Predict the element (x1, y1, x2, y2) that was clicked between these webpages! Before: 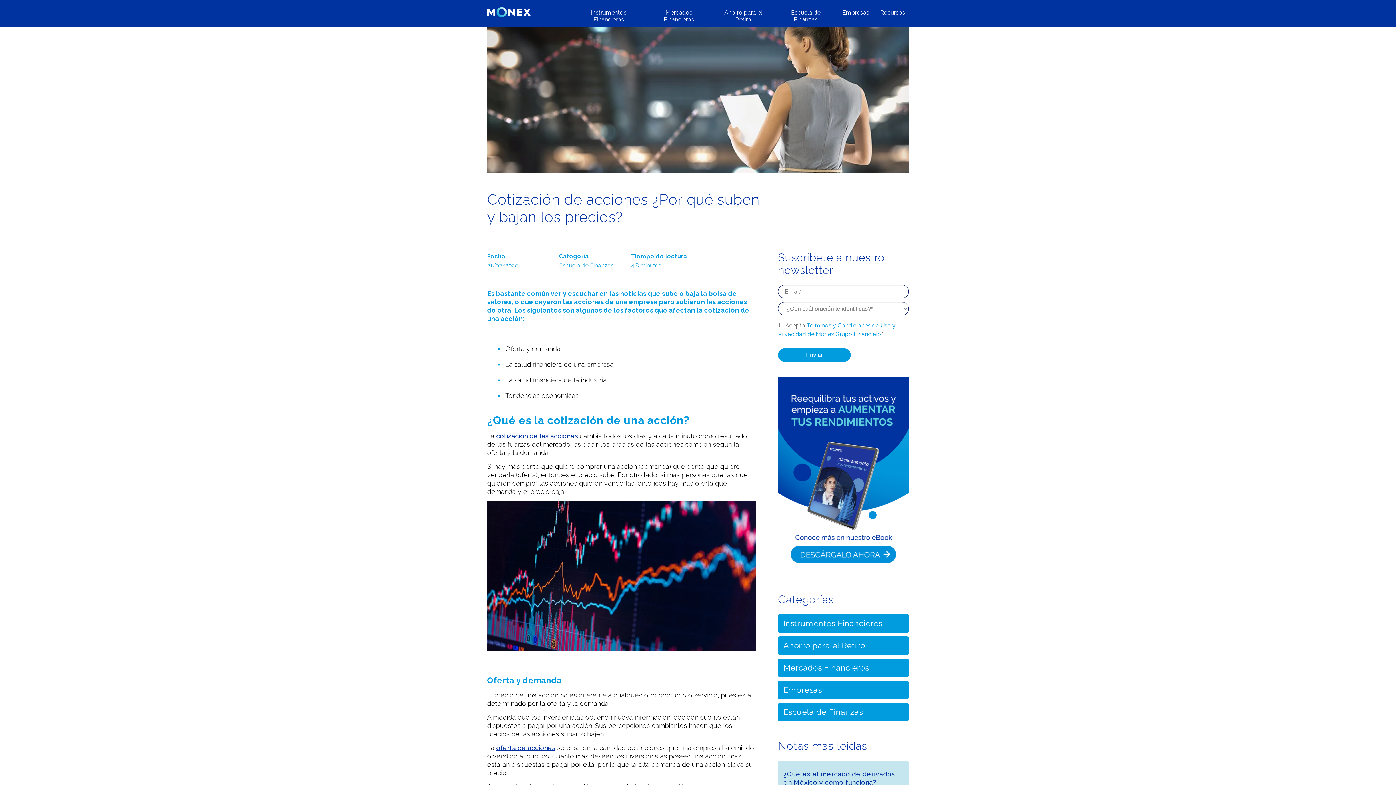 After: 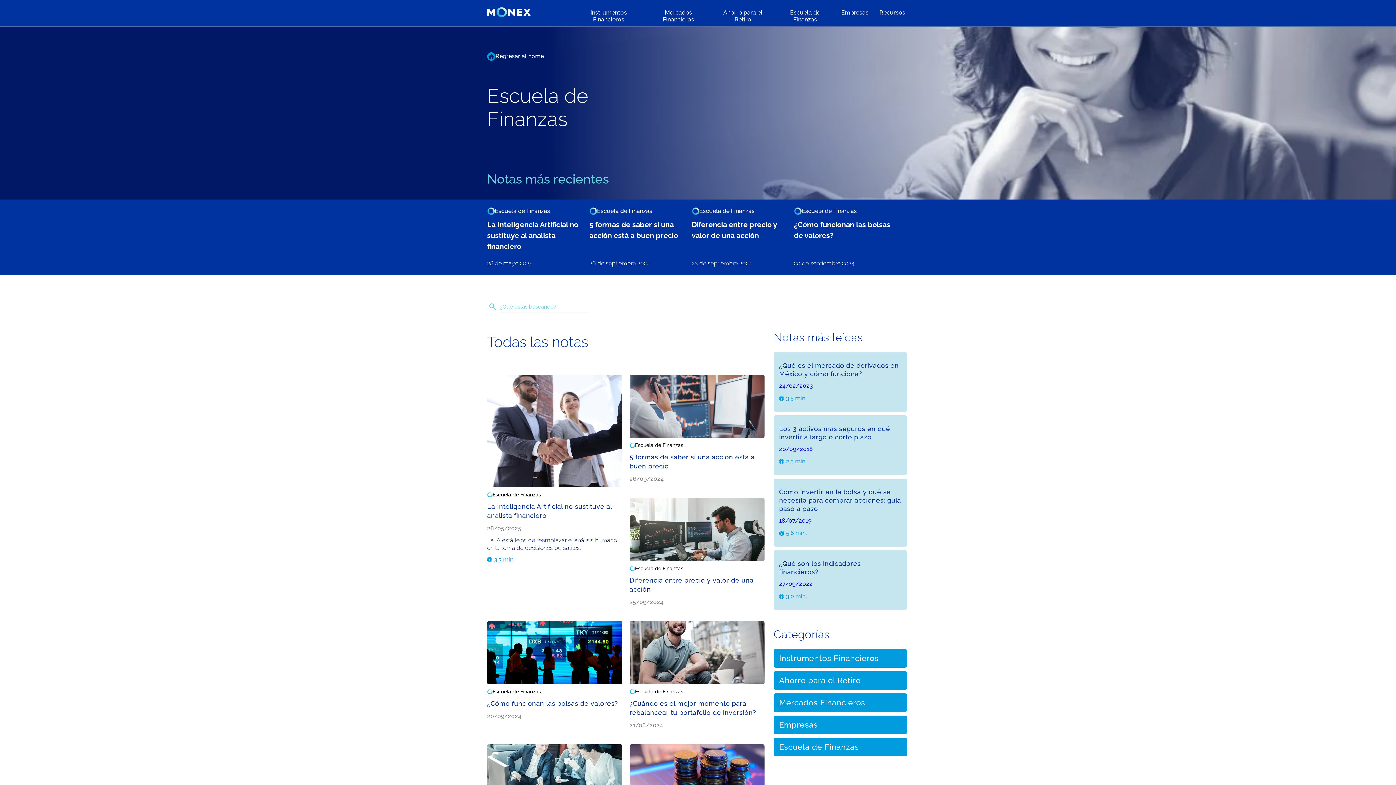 Action: label: Escuela de Finanzas bbox: (778, 703, 909, 721)